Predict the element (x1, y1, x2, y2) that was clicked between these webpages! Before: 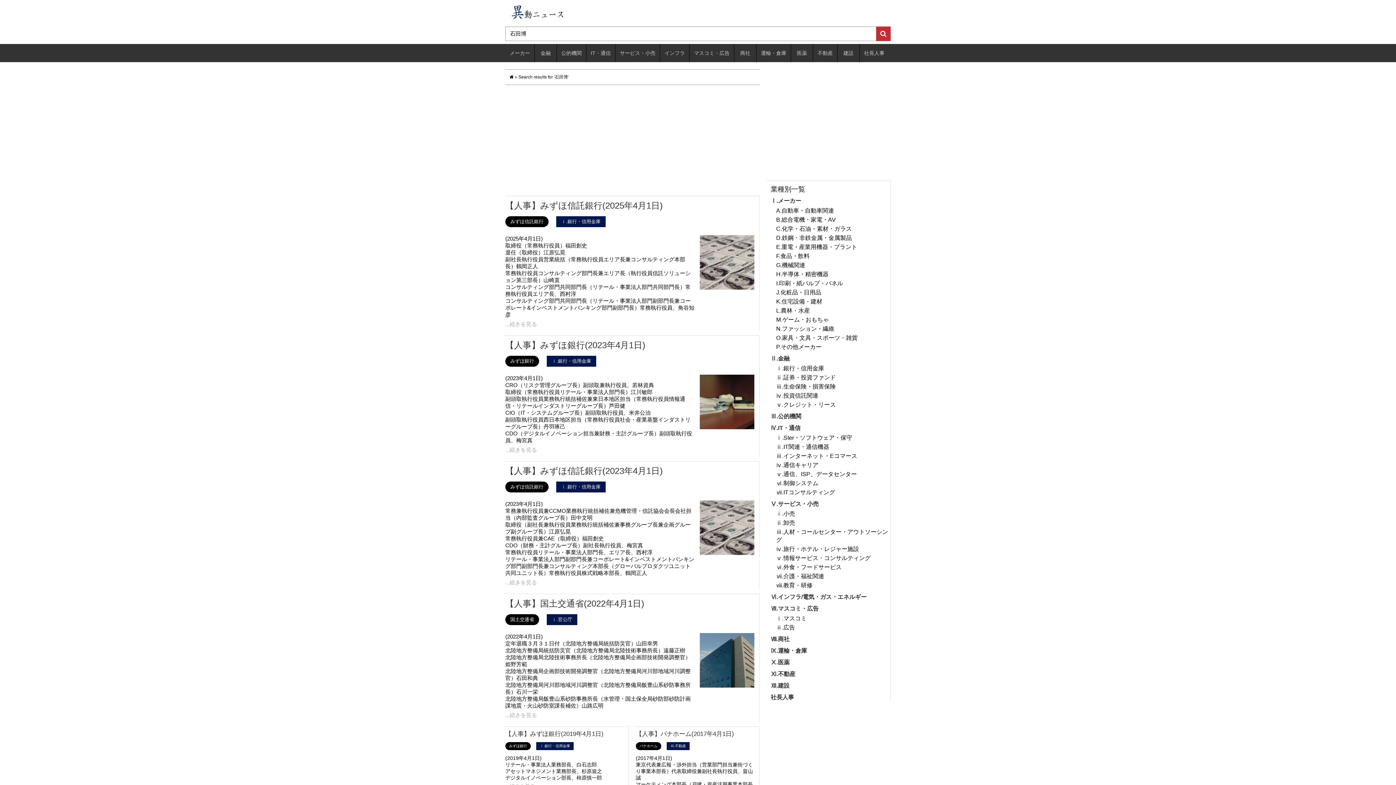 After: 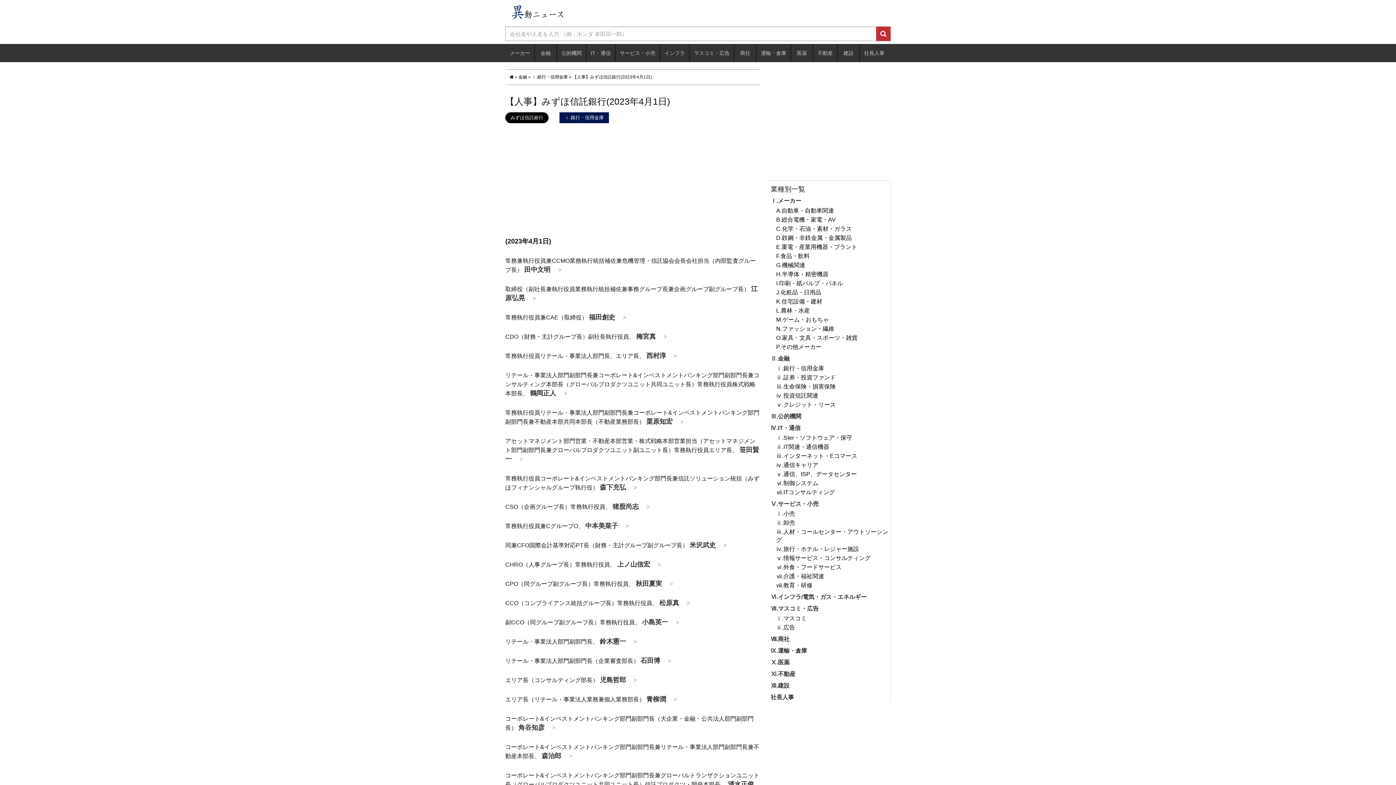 Action: label: ...続きを見る bbox: (505, 579, 694, 586)